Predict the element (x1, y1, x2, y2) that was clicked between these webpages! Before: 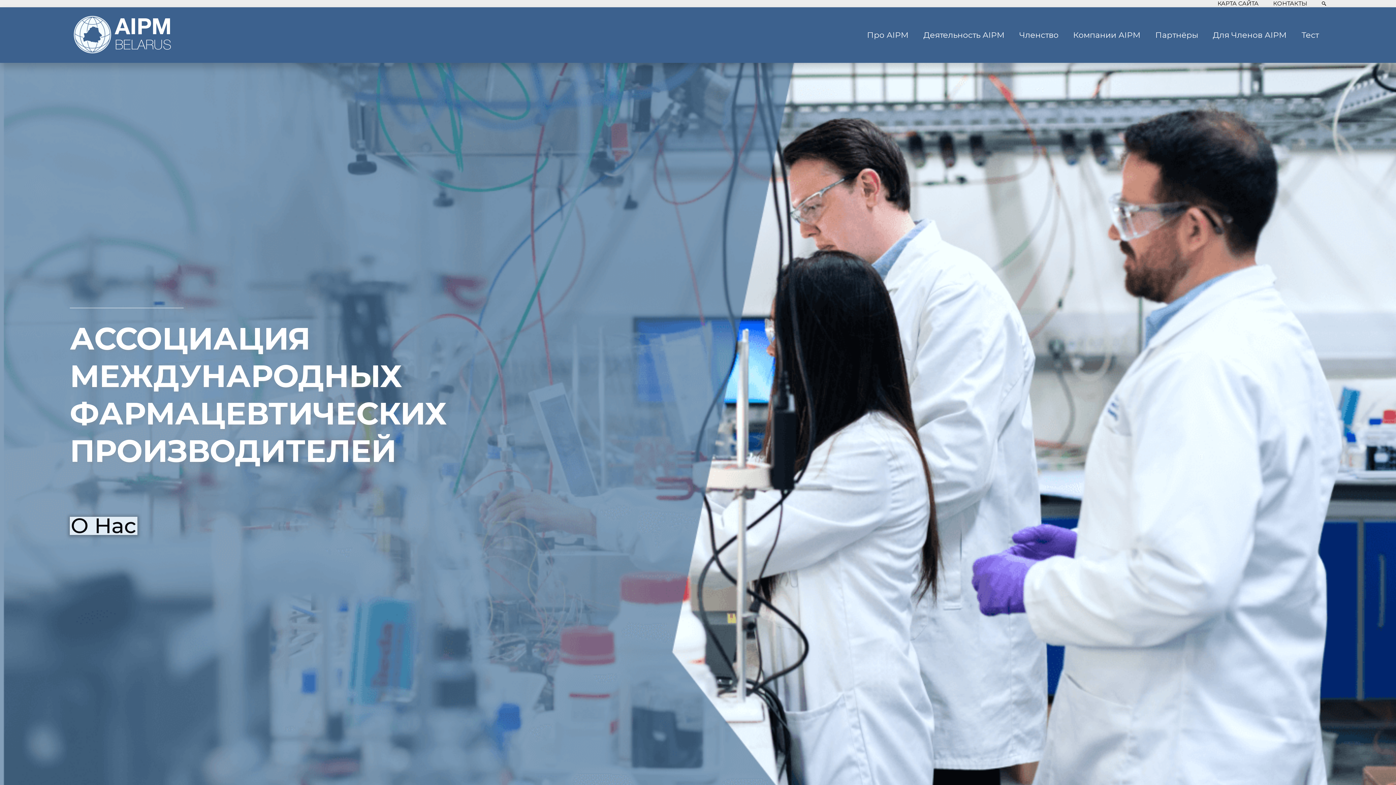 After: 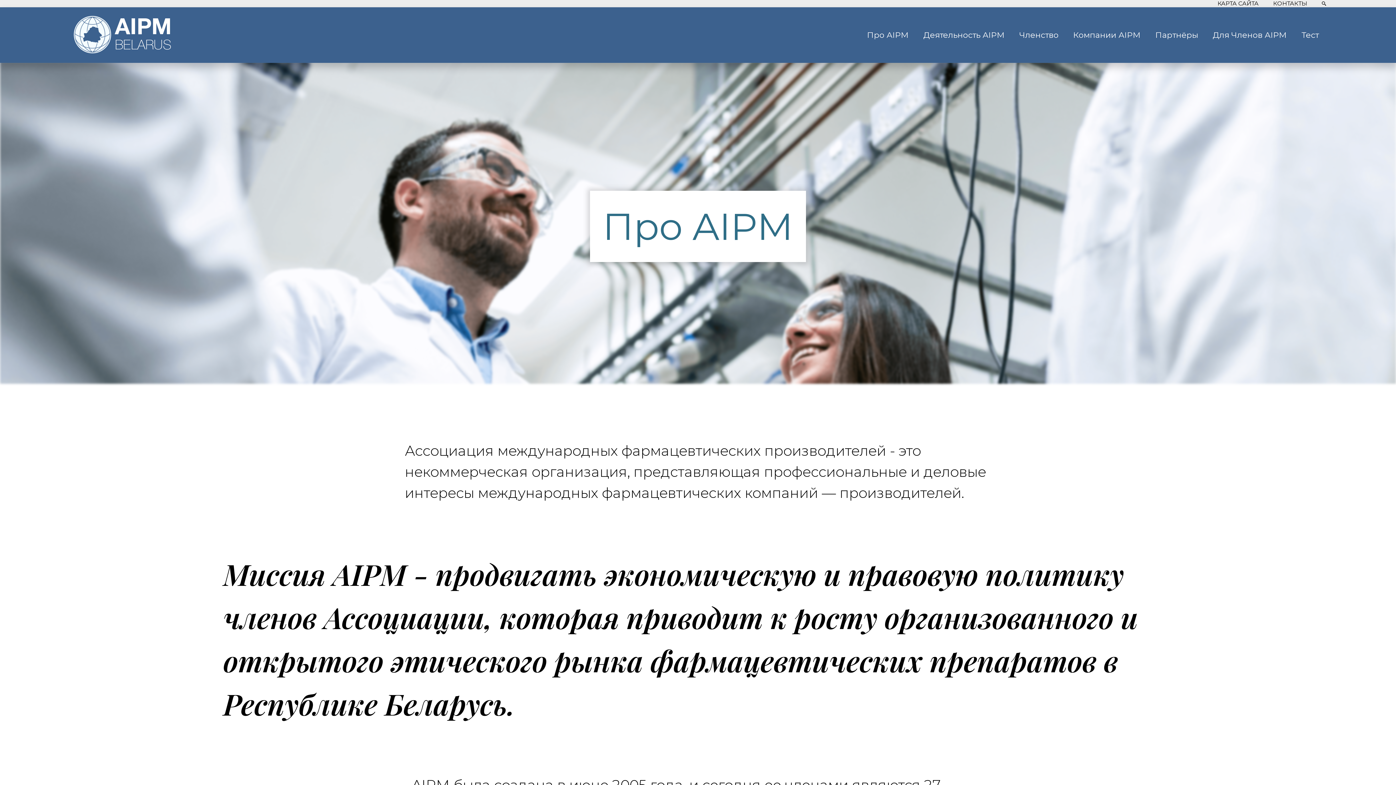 Action: label: О Нас bbox: (69, 517, 137, 535)